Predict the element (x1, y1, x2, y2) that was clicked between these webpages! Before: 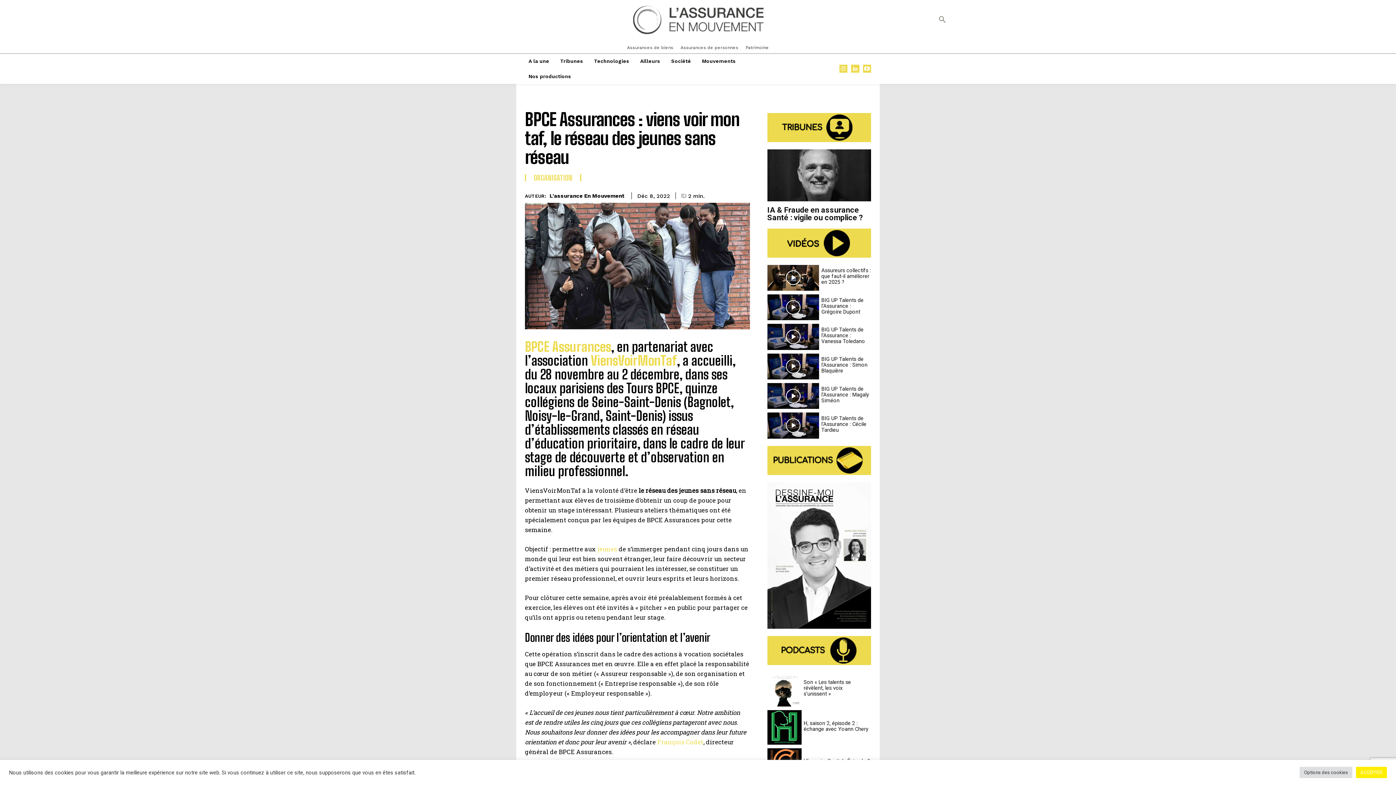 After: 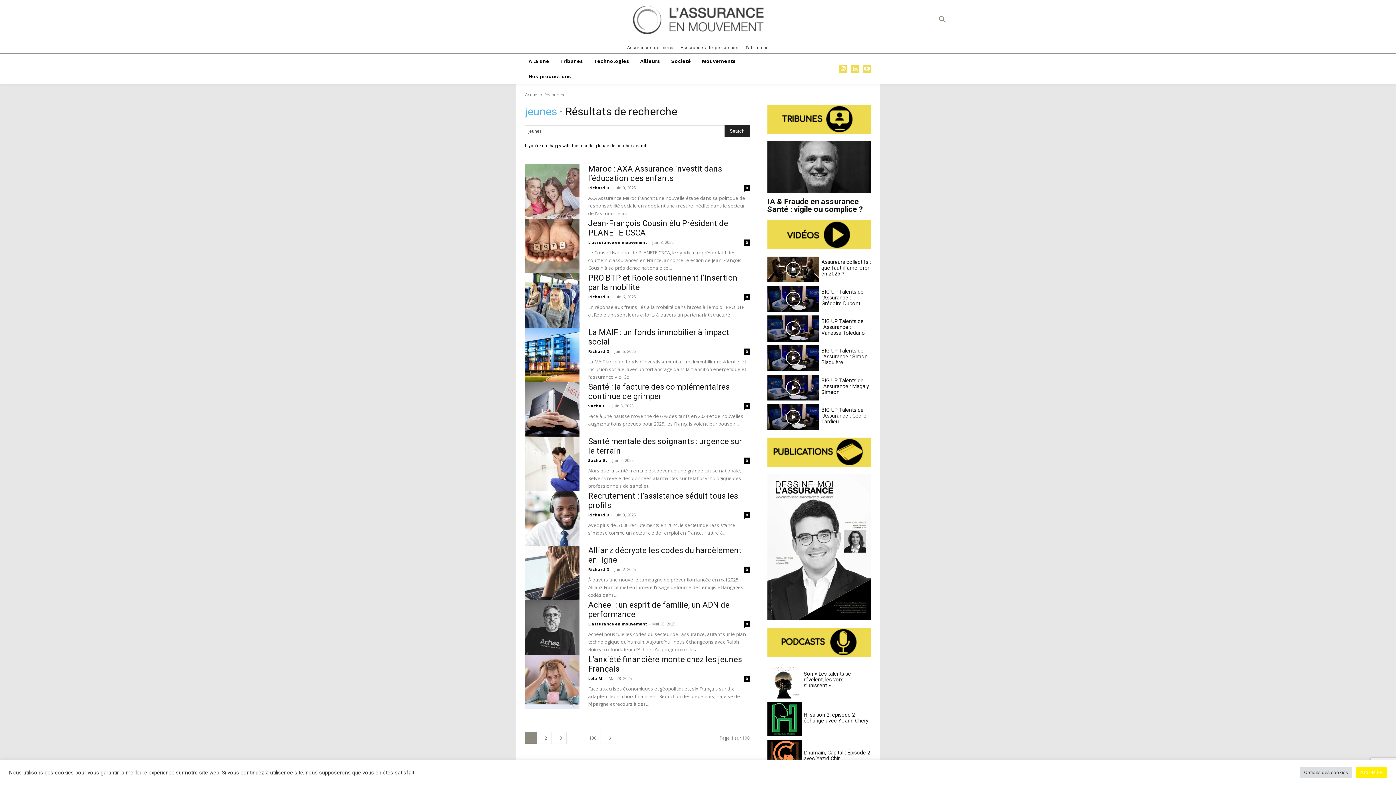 Action: bbox: (596, 545, 617, 553) label:  jeunes